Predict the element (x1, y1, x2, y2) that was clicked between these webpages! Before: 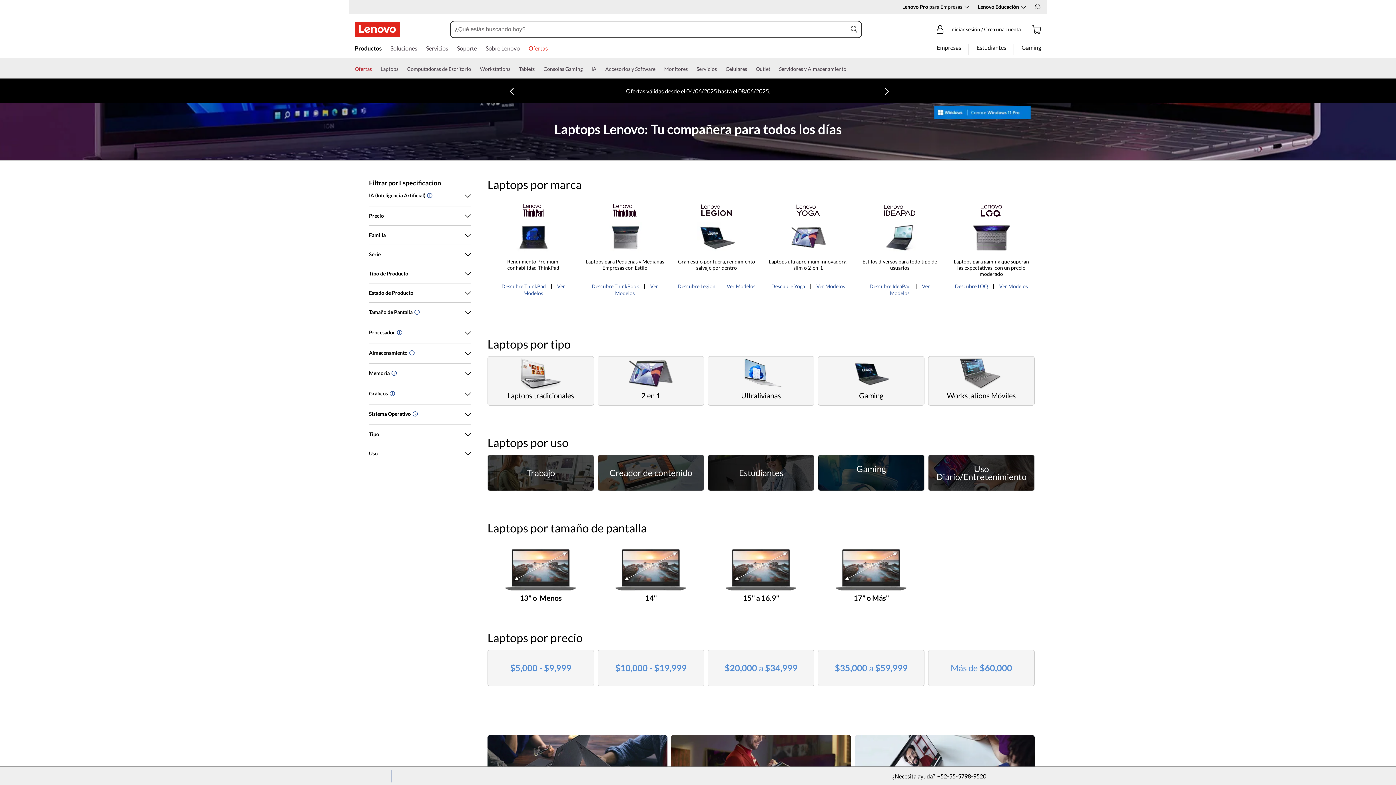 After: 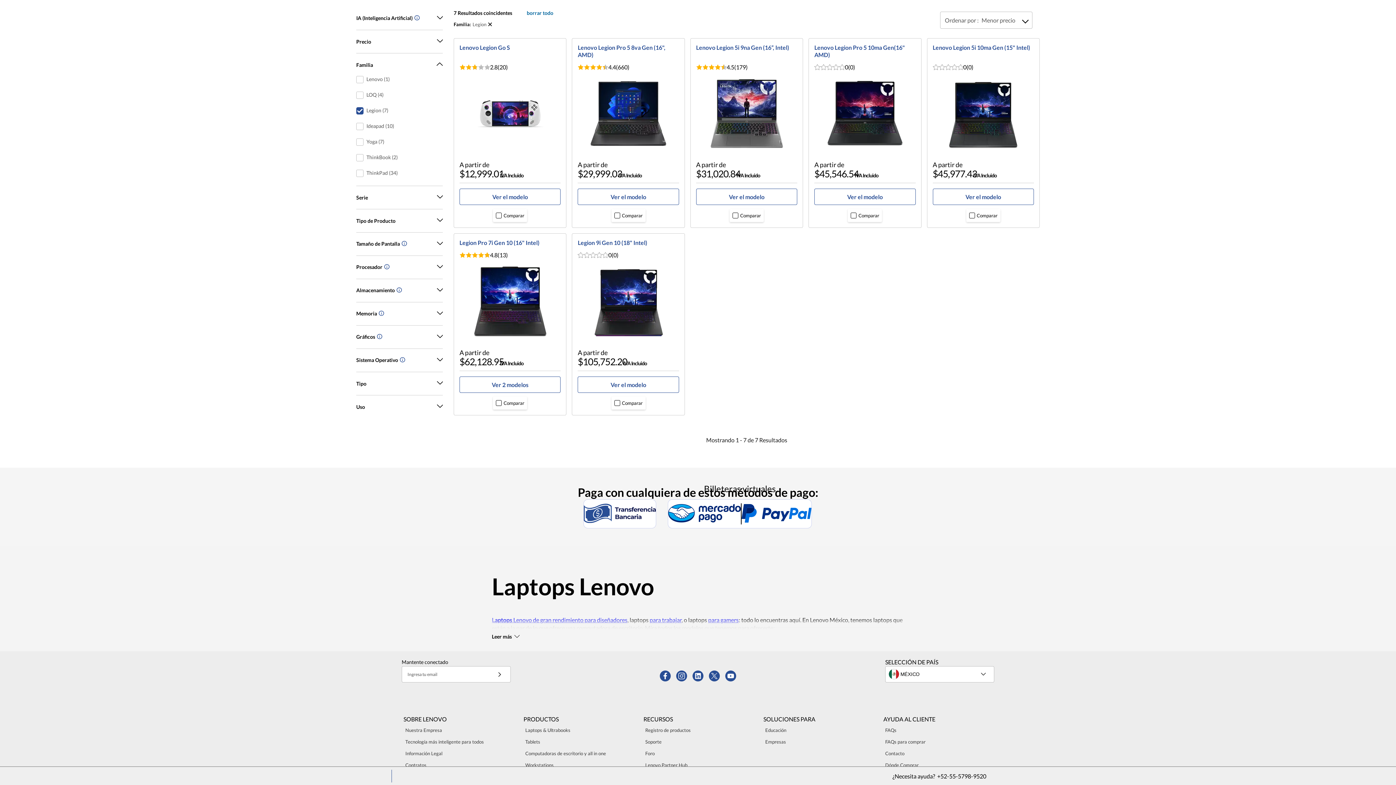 Action: bbox: (726, 283, 755, 289) label: Ver ModelosGran estilo por fuera, rendimiento salvaje por dentro